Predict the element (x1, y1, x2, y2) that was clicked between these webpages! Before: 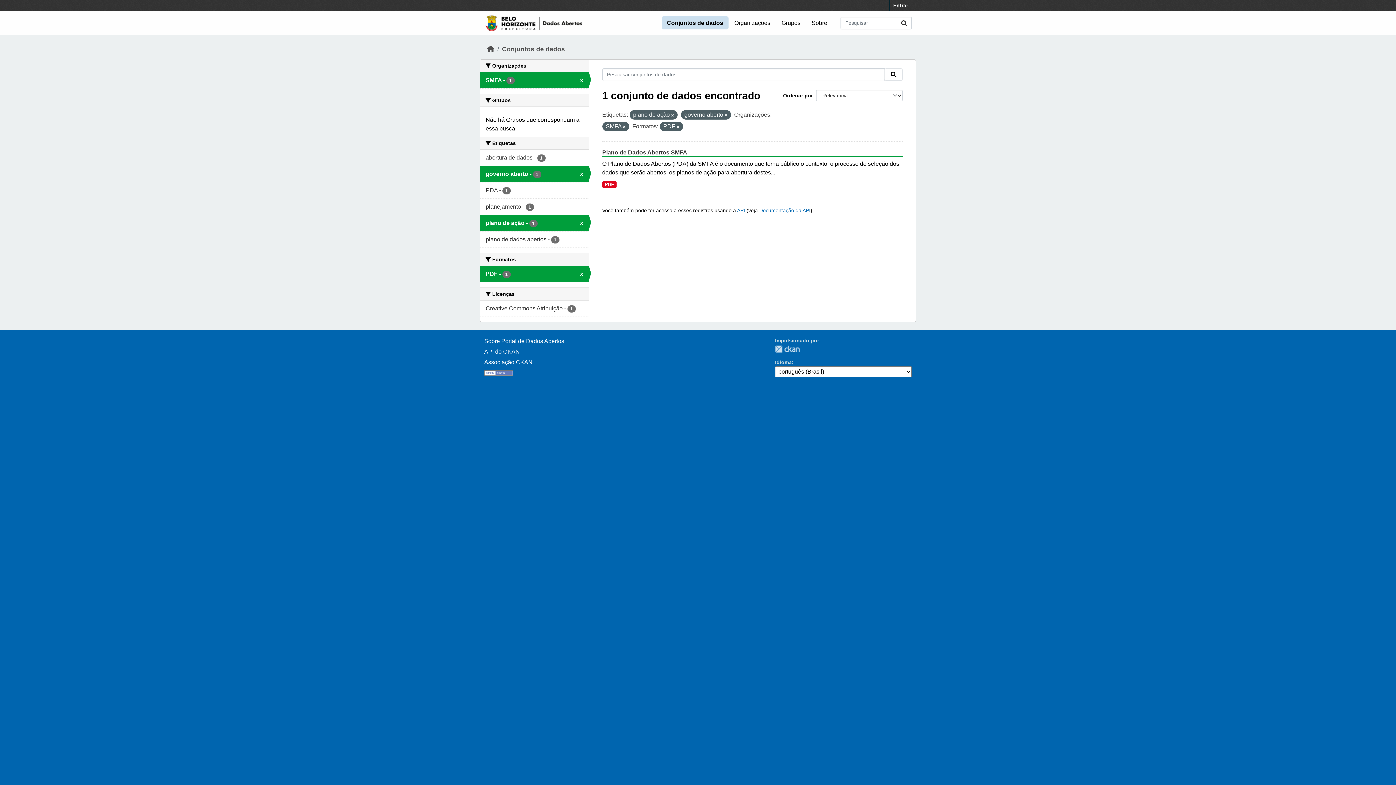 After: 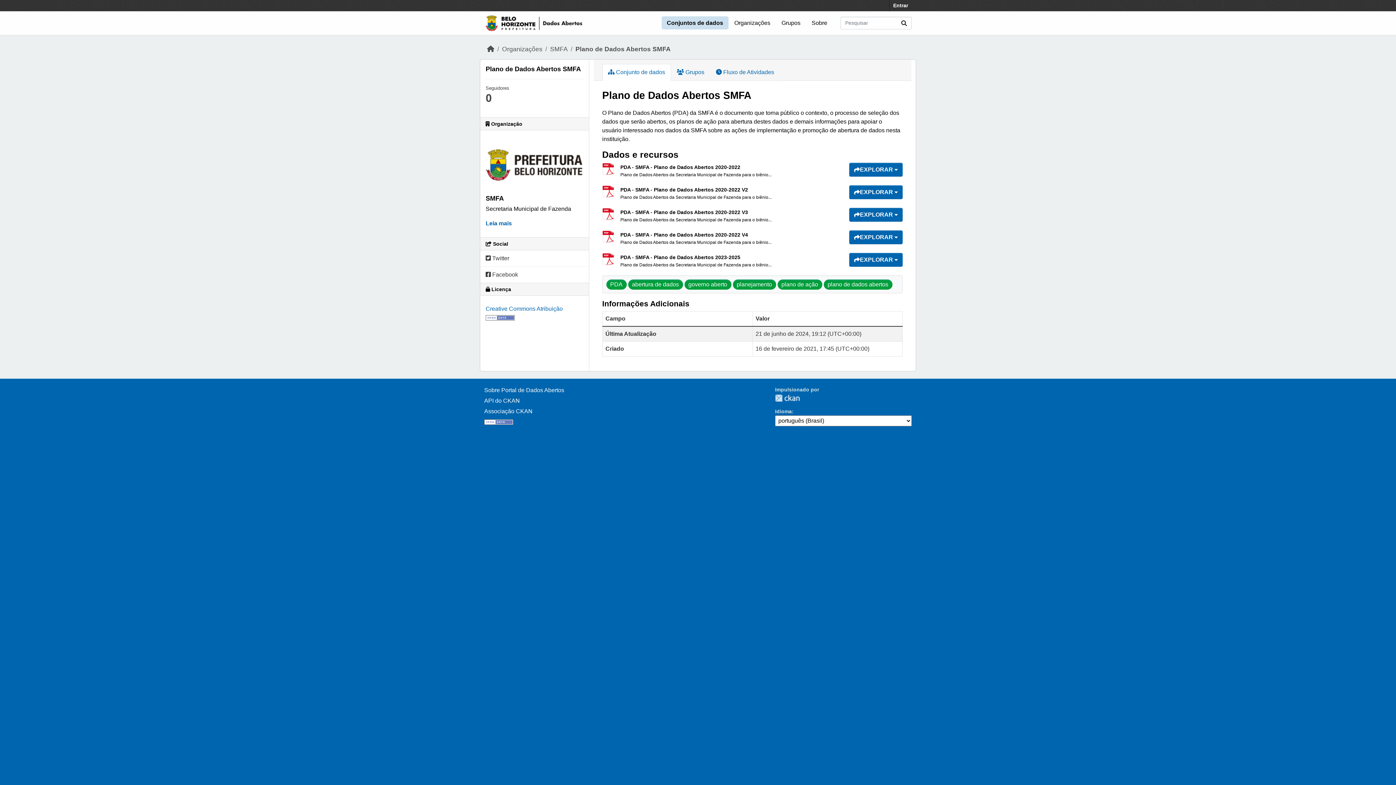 Action: label: Plano de Dados Abertos SMFA bbox: (602, 149, 687, 155)